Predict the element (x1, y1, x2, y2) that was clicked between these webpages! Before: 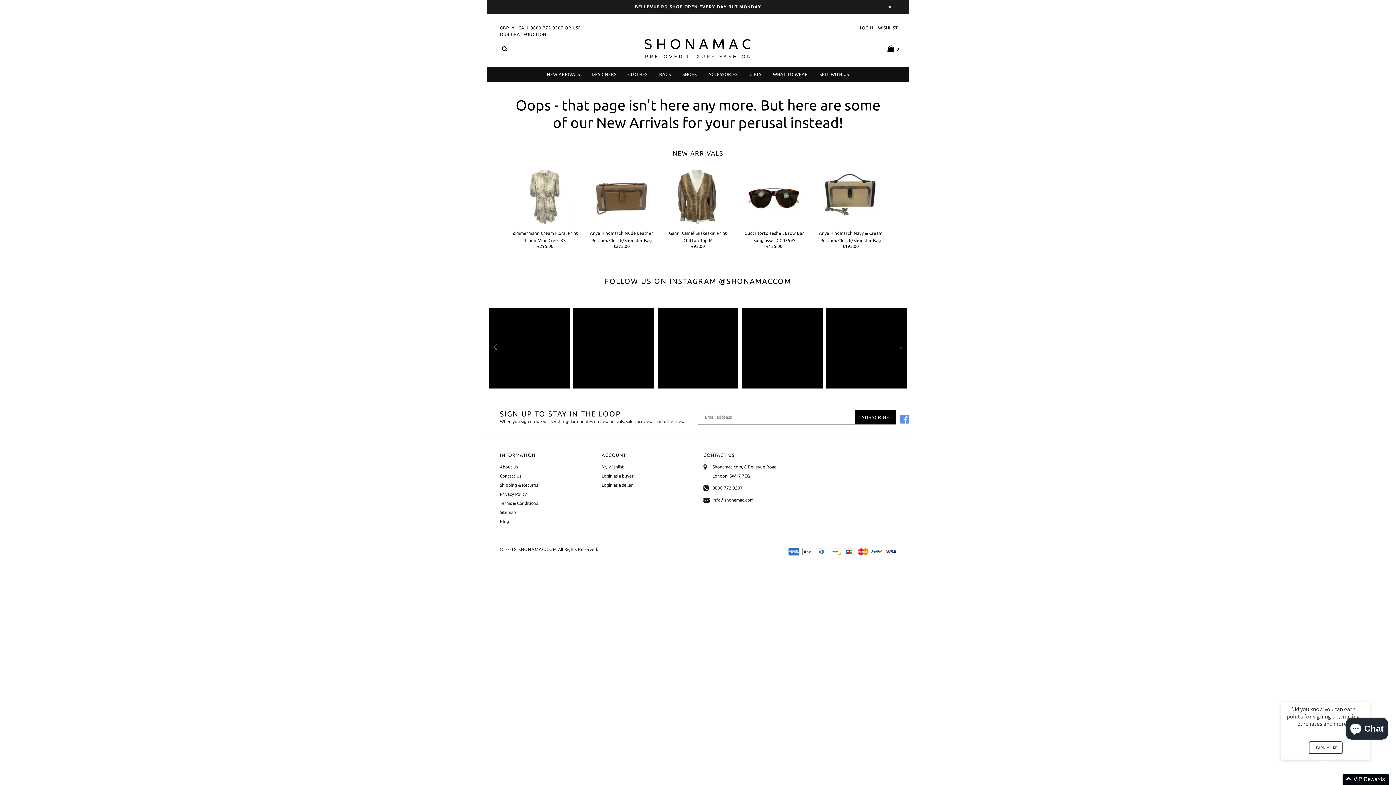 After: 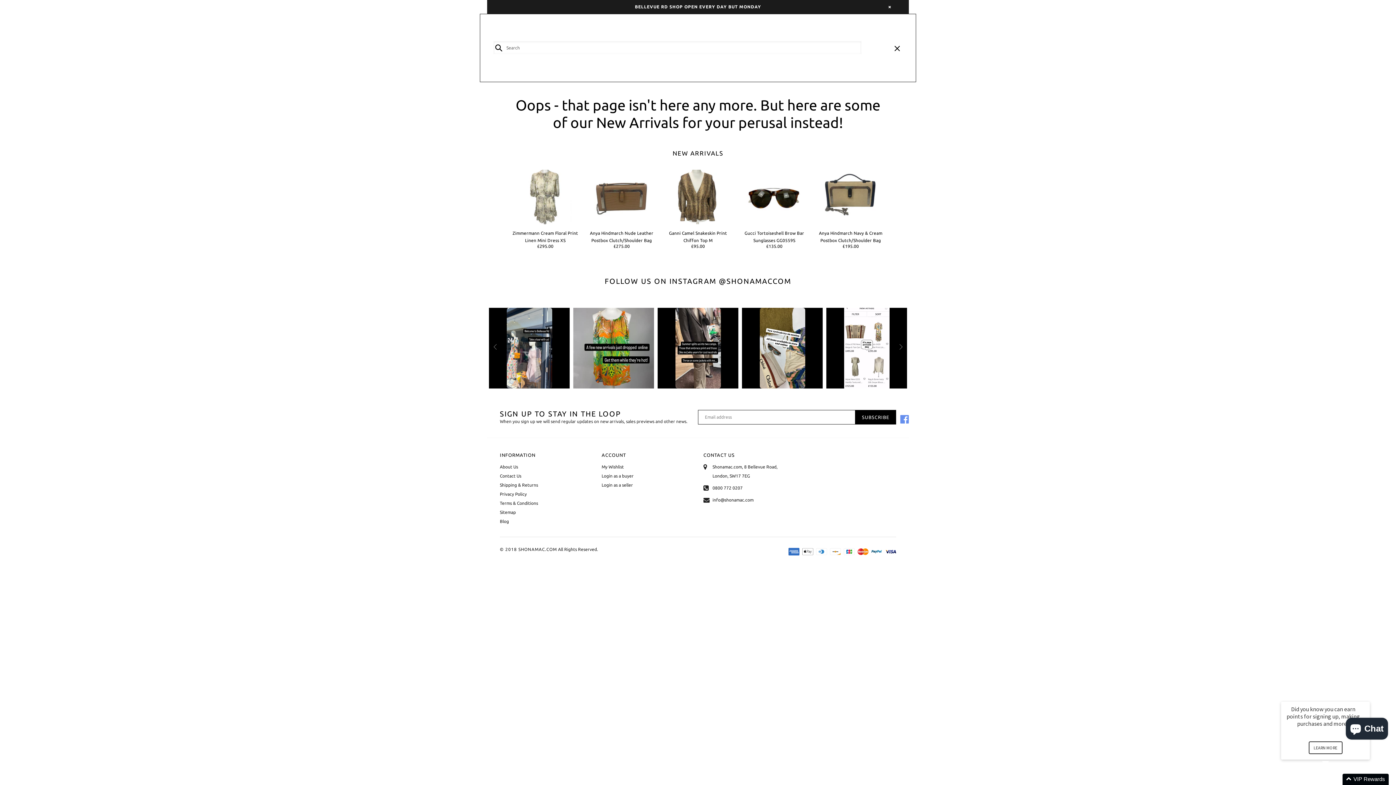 Action: bbox: (500, 42, 509, 55) label: Search